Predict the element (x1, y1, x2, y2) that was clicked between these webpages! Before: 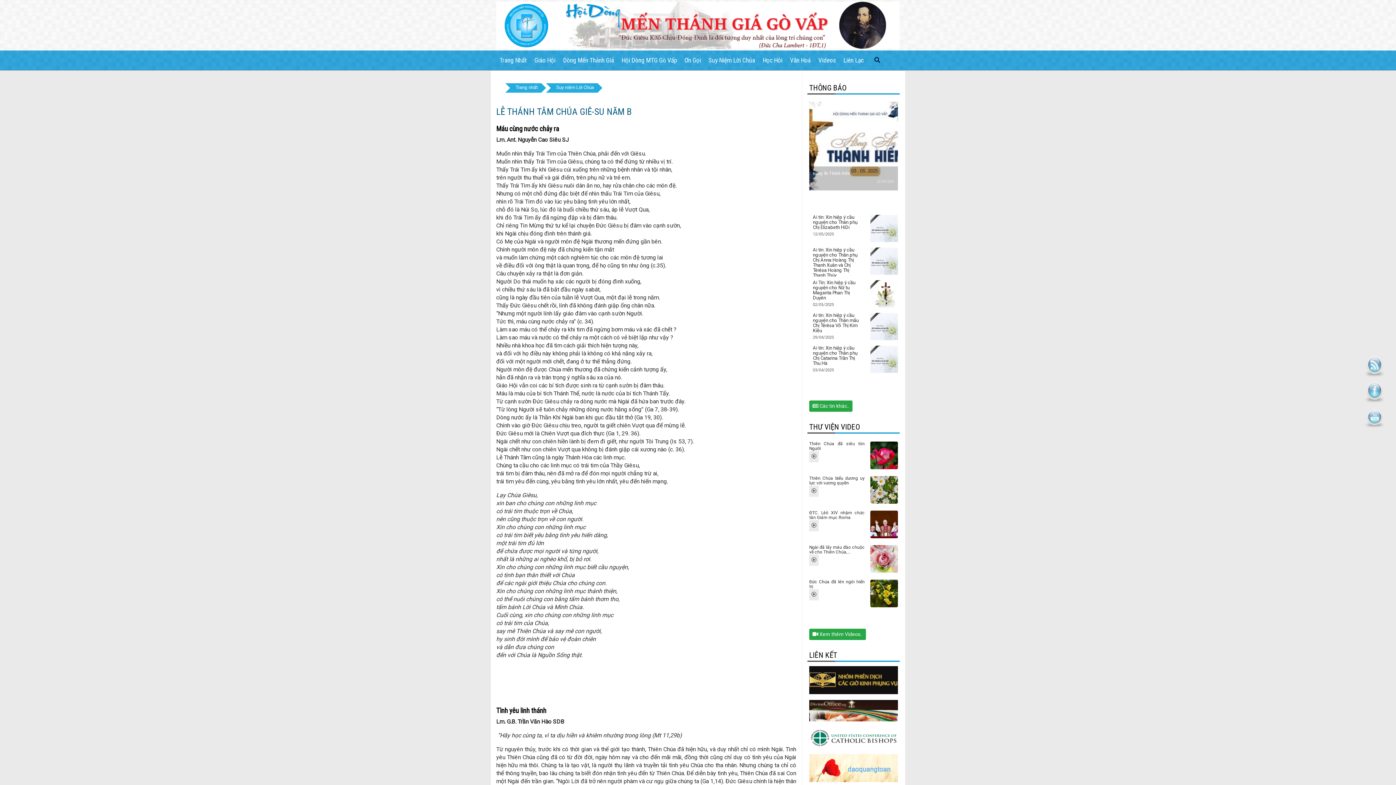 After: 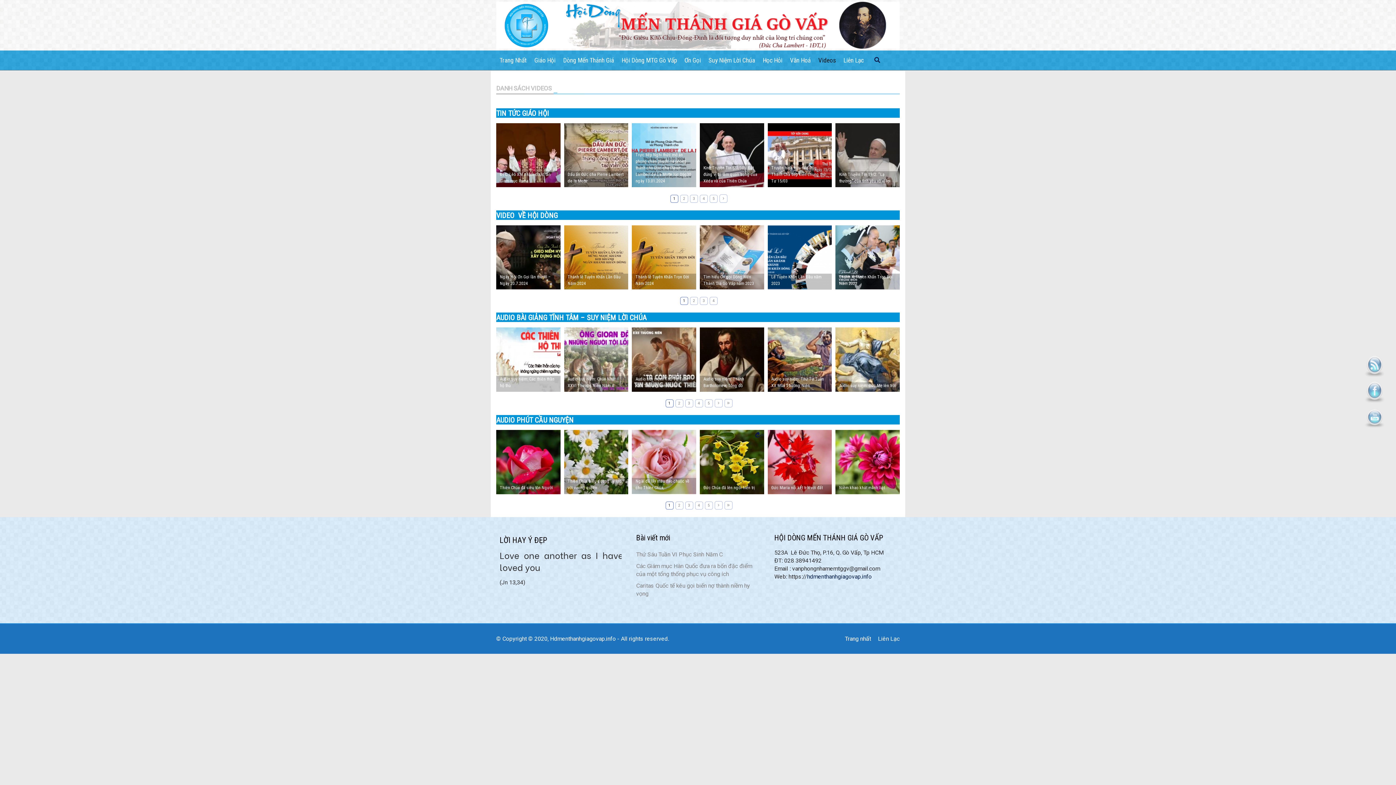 Action: bbox: (815, 53, 838, 67) label: Videos